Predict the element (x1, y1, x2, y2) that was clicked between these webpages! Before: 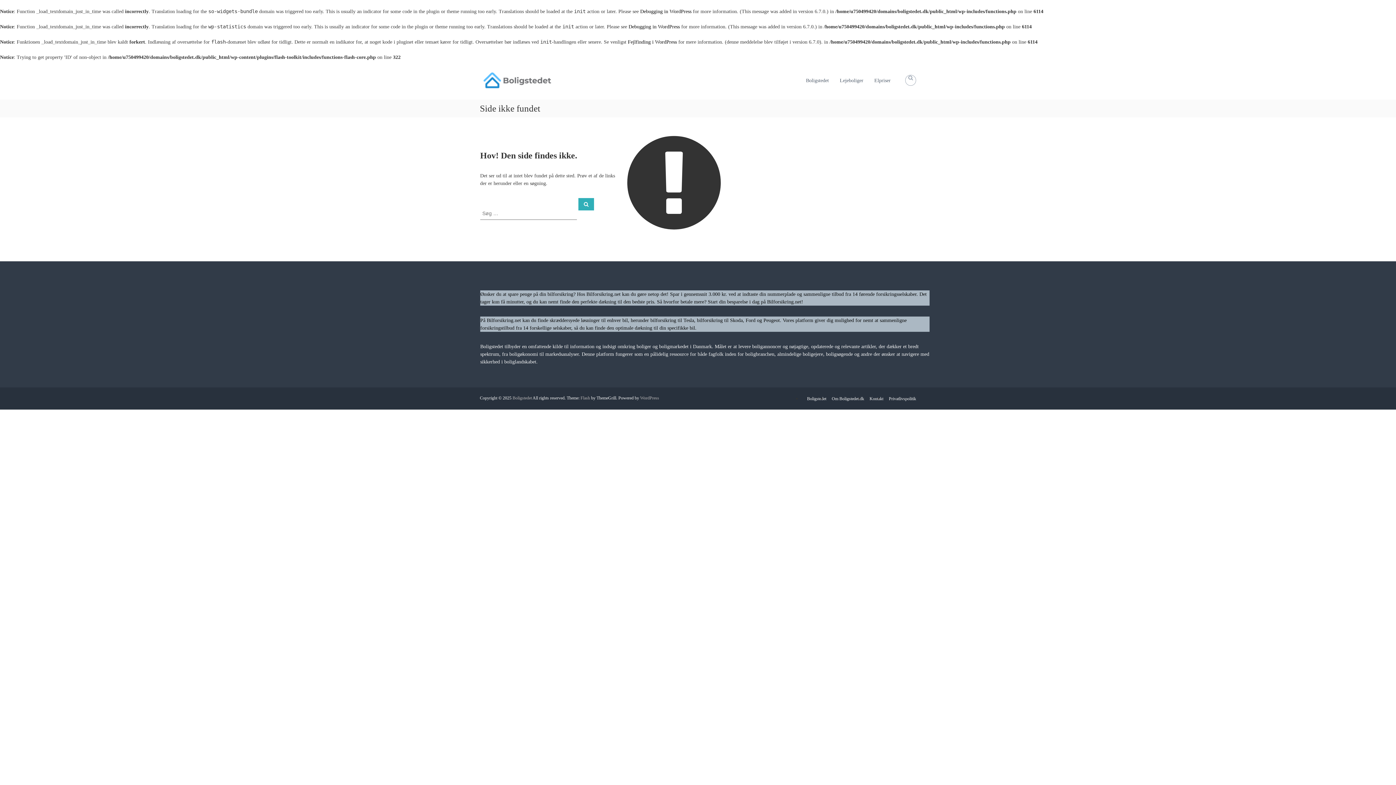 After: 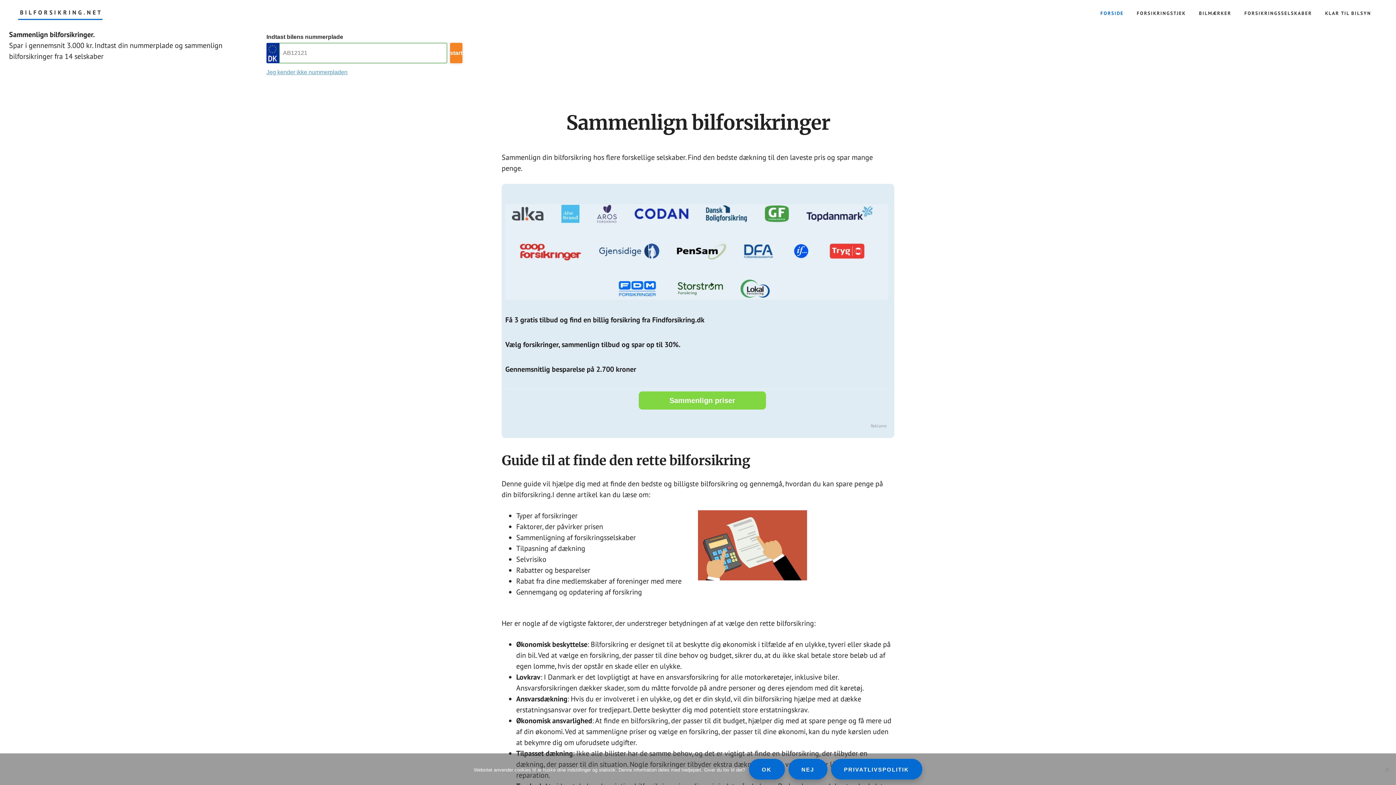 Action: label: bilforsikring bbox: (547, 291, 573, 297)